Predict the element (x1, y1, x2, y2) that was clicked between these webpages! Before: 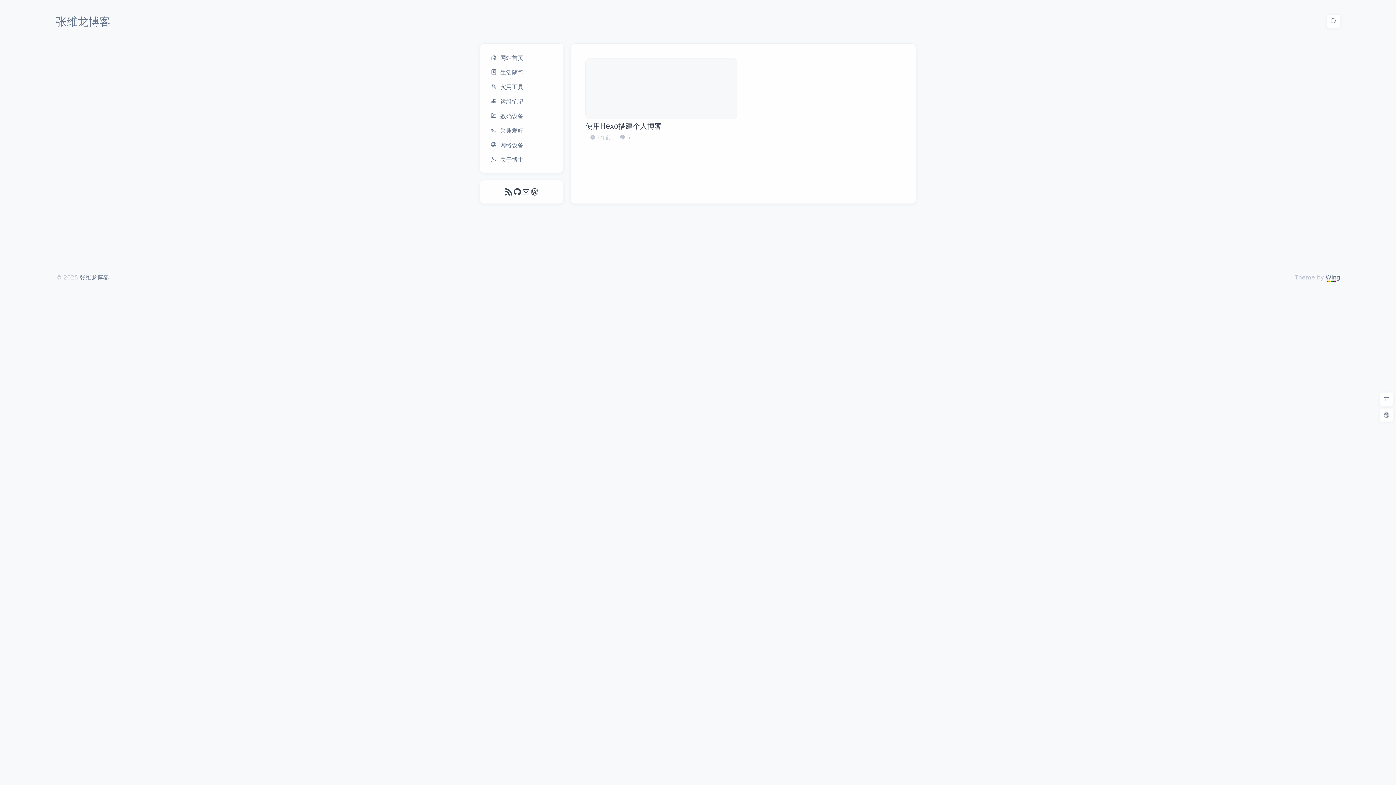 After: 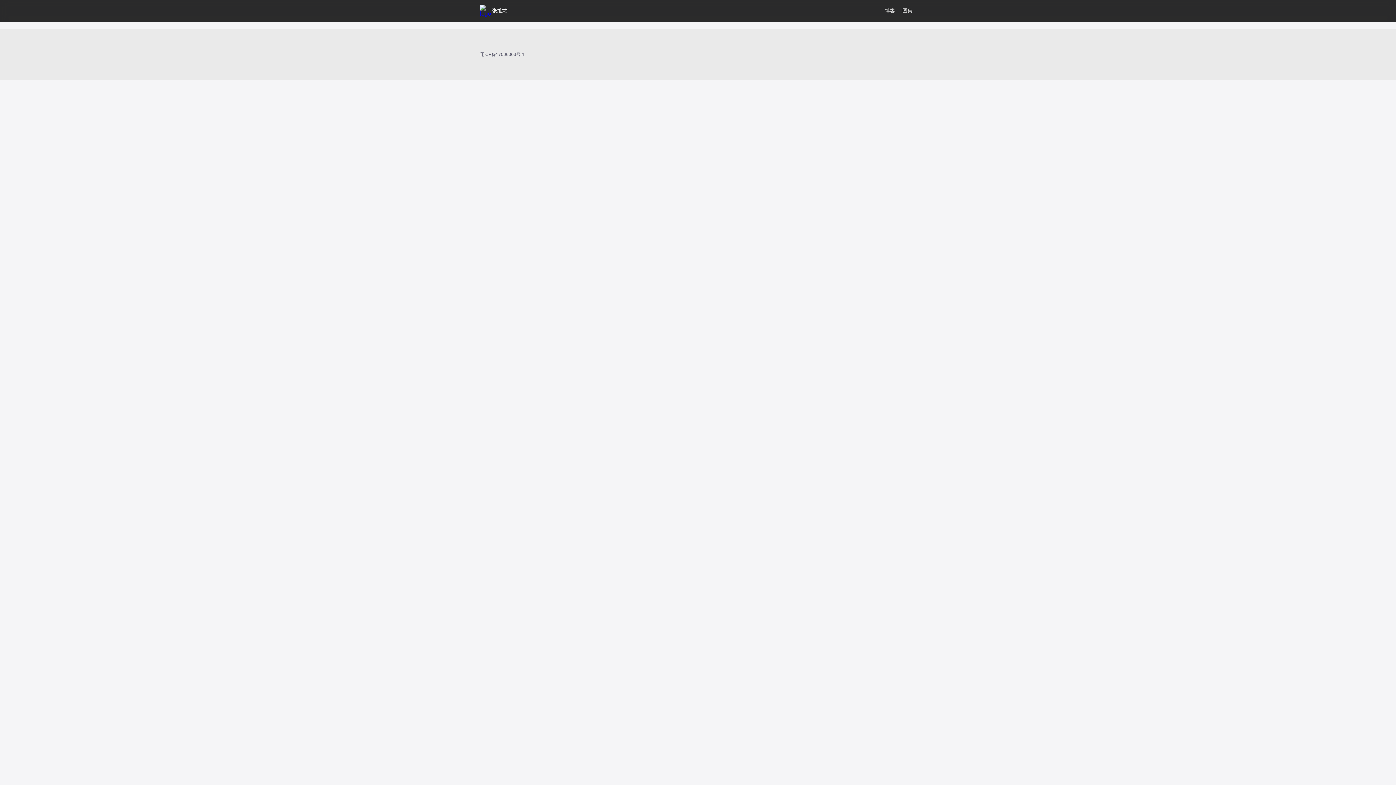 Action: bbox: (521, 187, 530, 196) label: Mail